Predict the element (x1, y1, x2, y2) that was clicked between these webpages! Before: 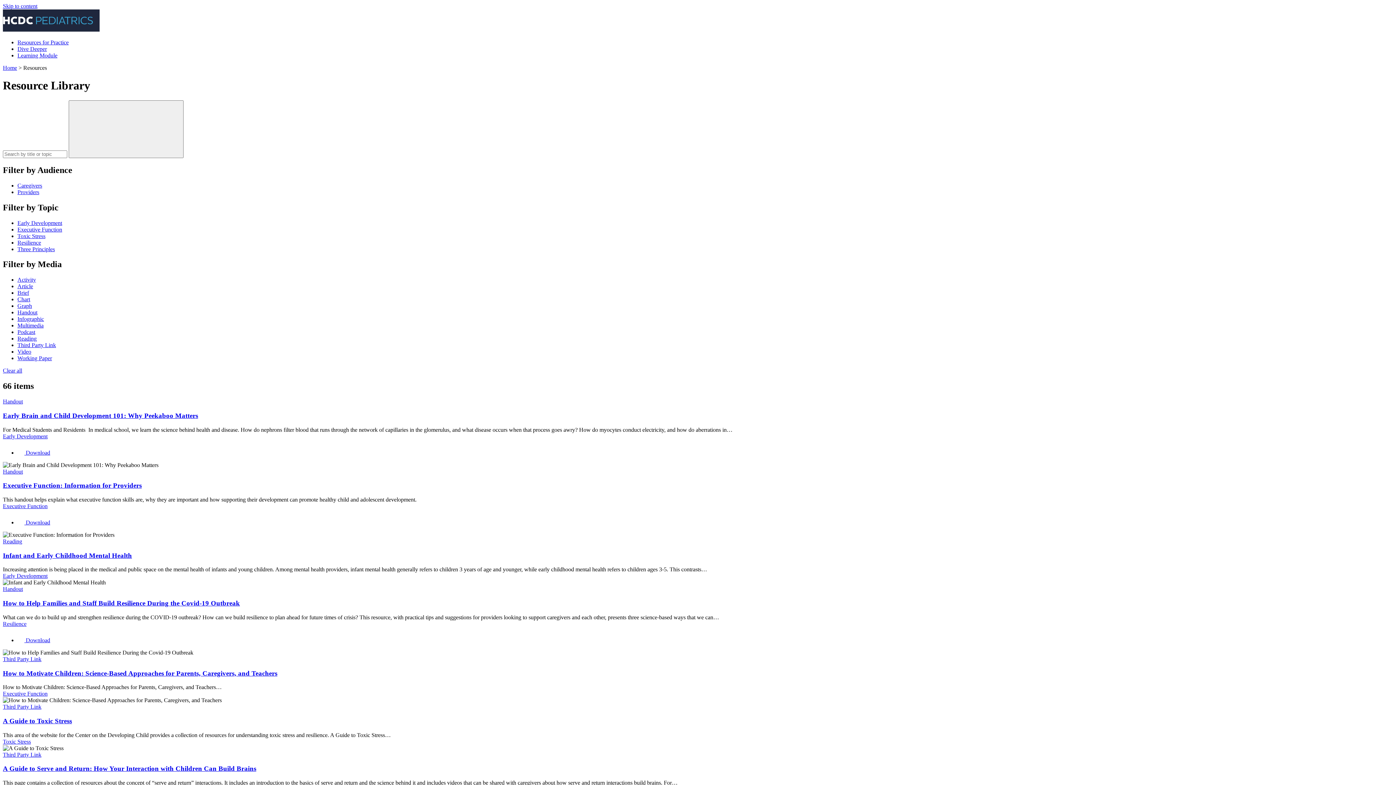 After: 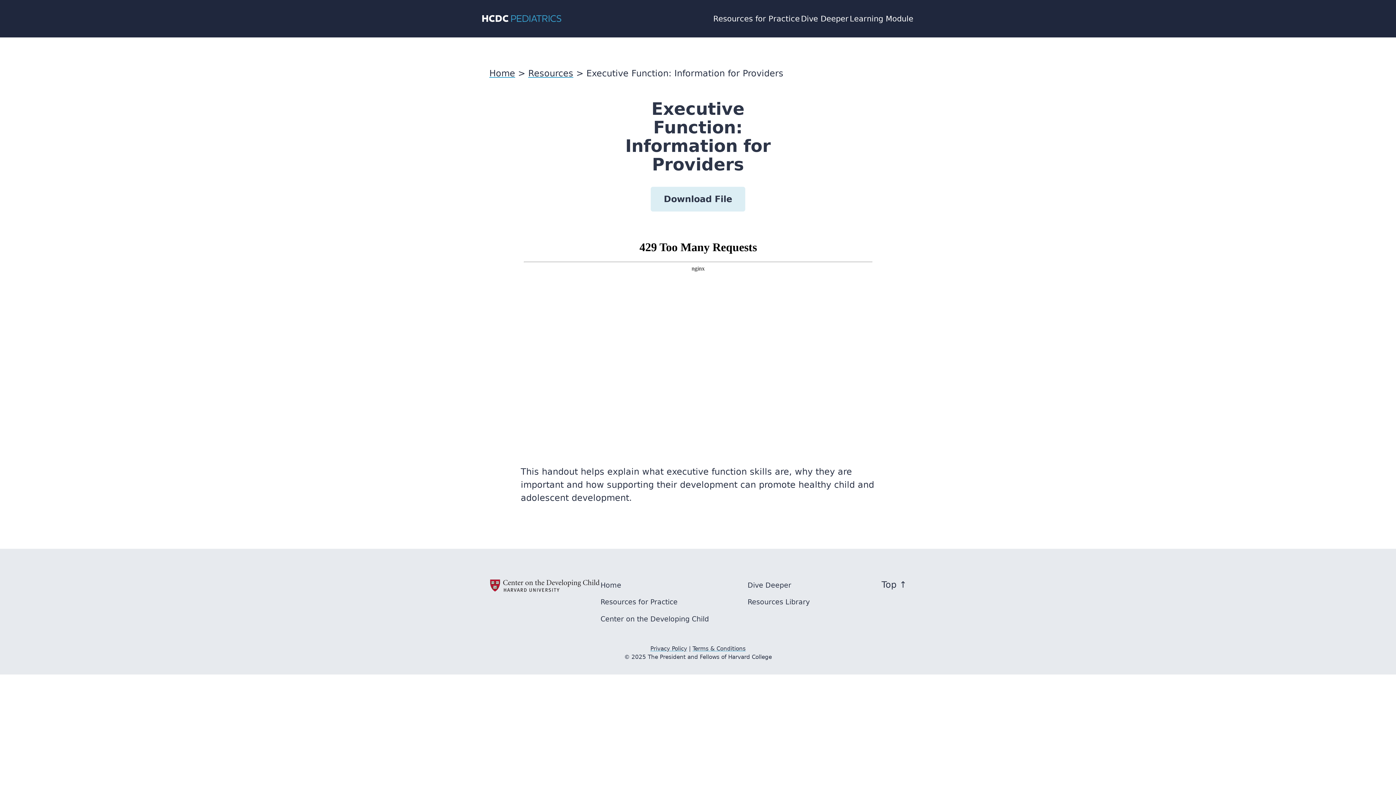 Action: bbox: (2, 481, 141, 489) label: Executive Function: Information for Providers